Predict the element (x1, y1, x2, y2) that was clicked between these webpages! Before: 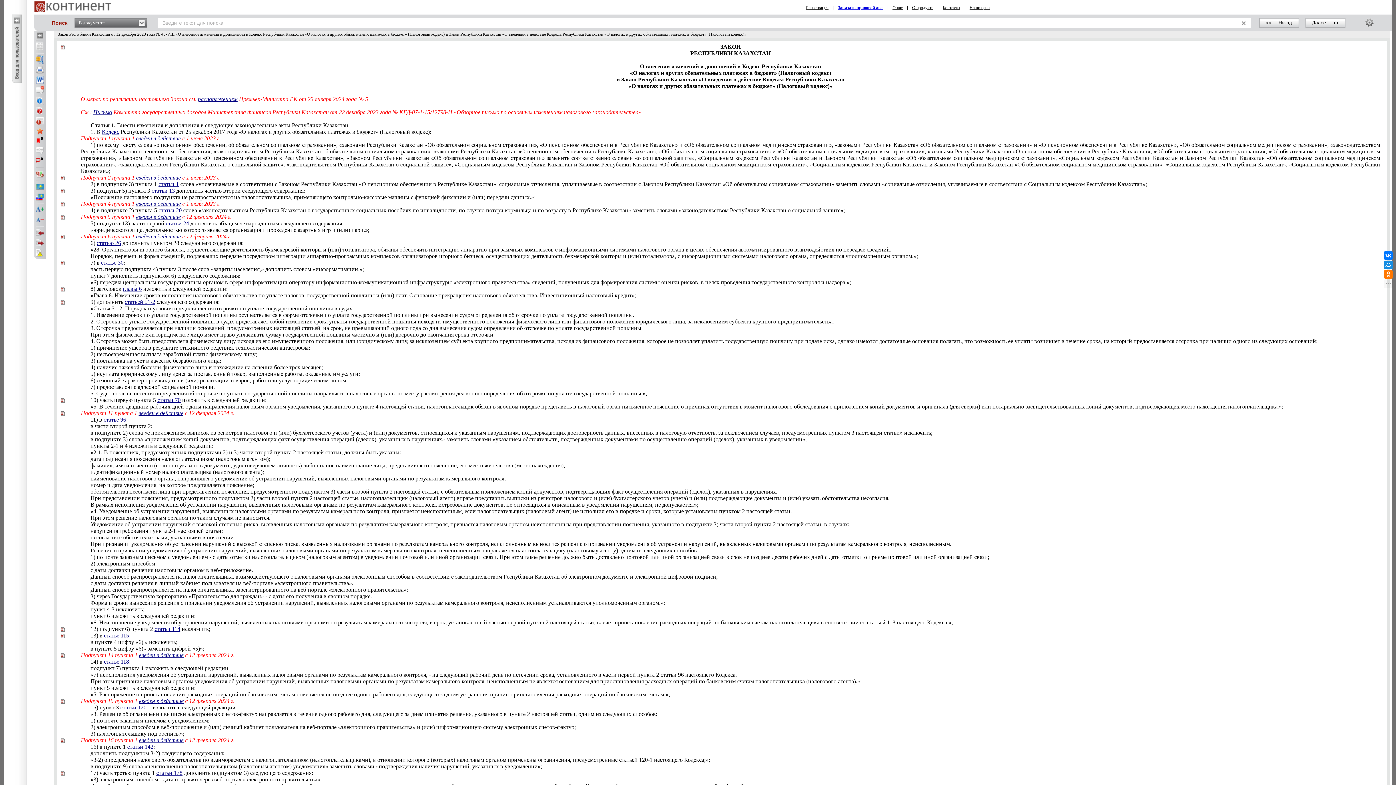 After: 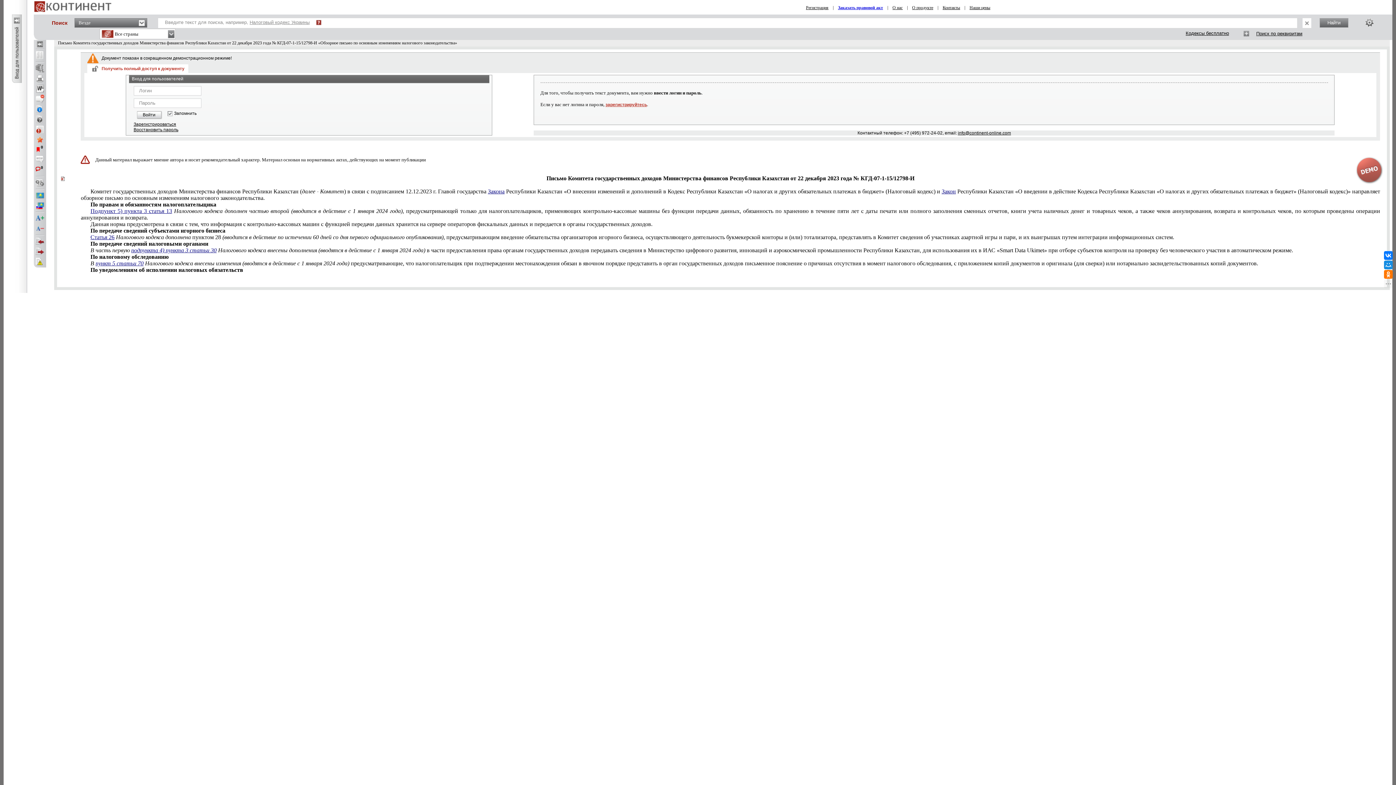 Action: label: Письмо bbox: (93, 109, 112, 115)